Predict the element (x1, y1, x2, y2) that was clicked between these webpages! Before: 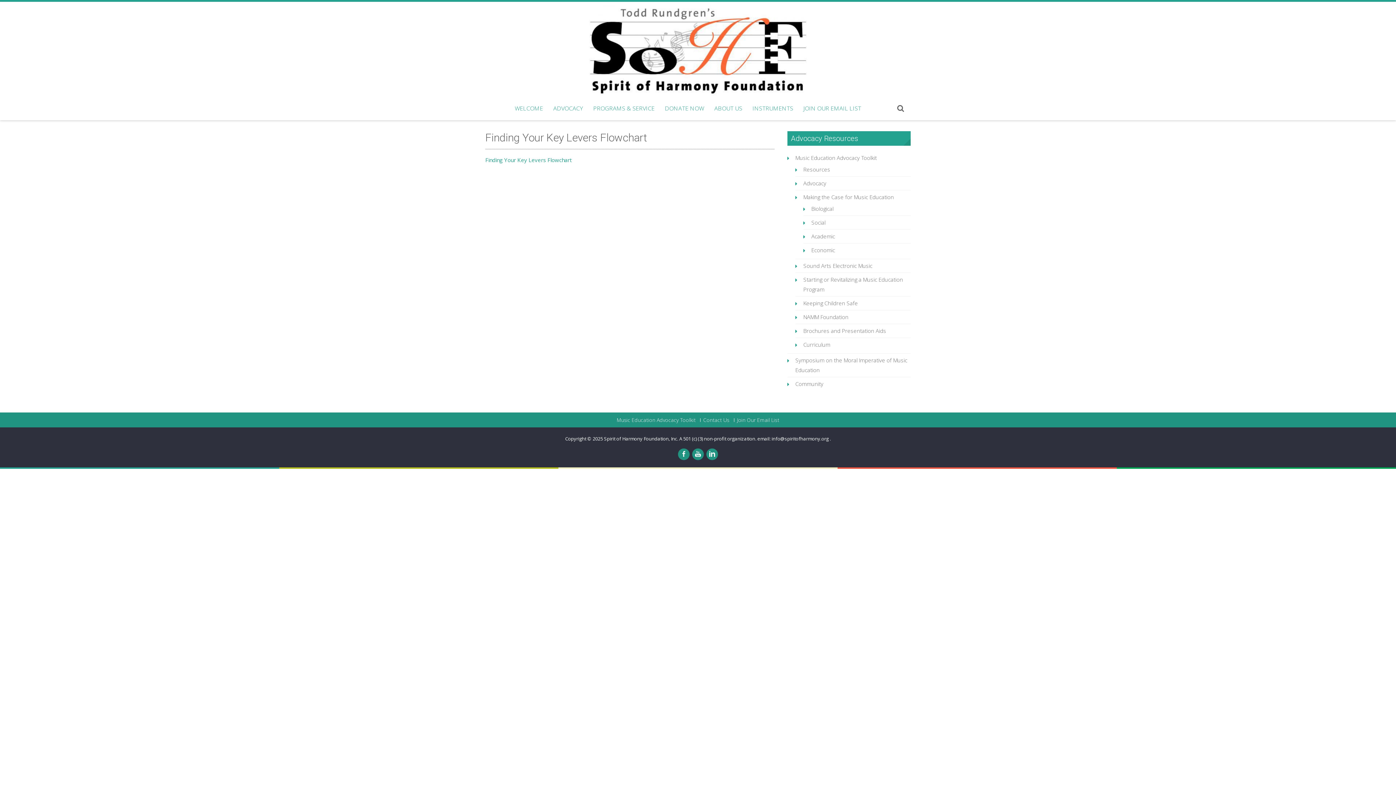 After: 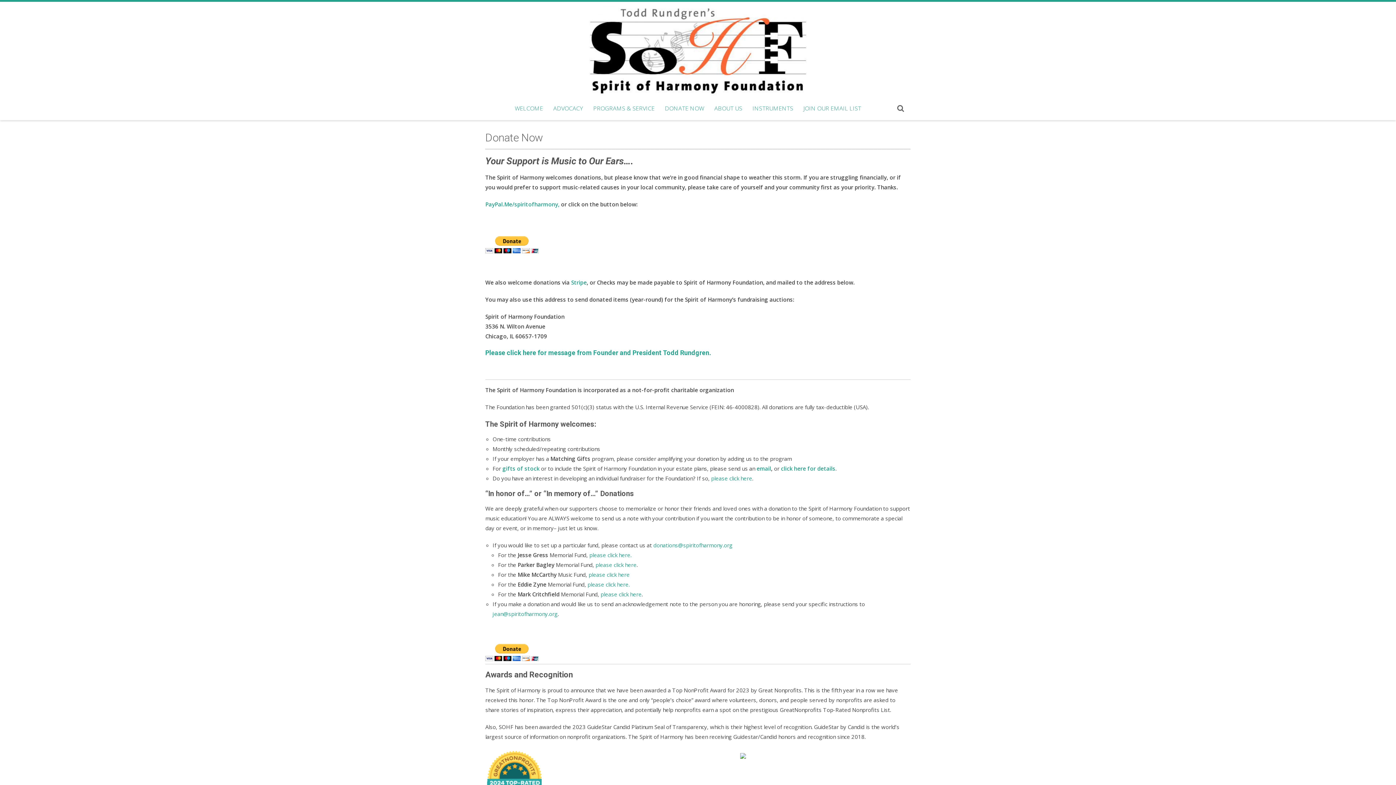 Action: label: DONATE NOW bbox: (660, 99, 709, 117)